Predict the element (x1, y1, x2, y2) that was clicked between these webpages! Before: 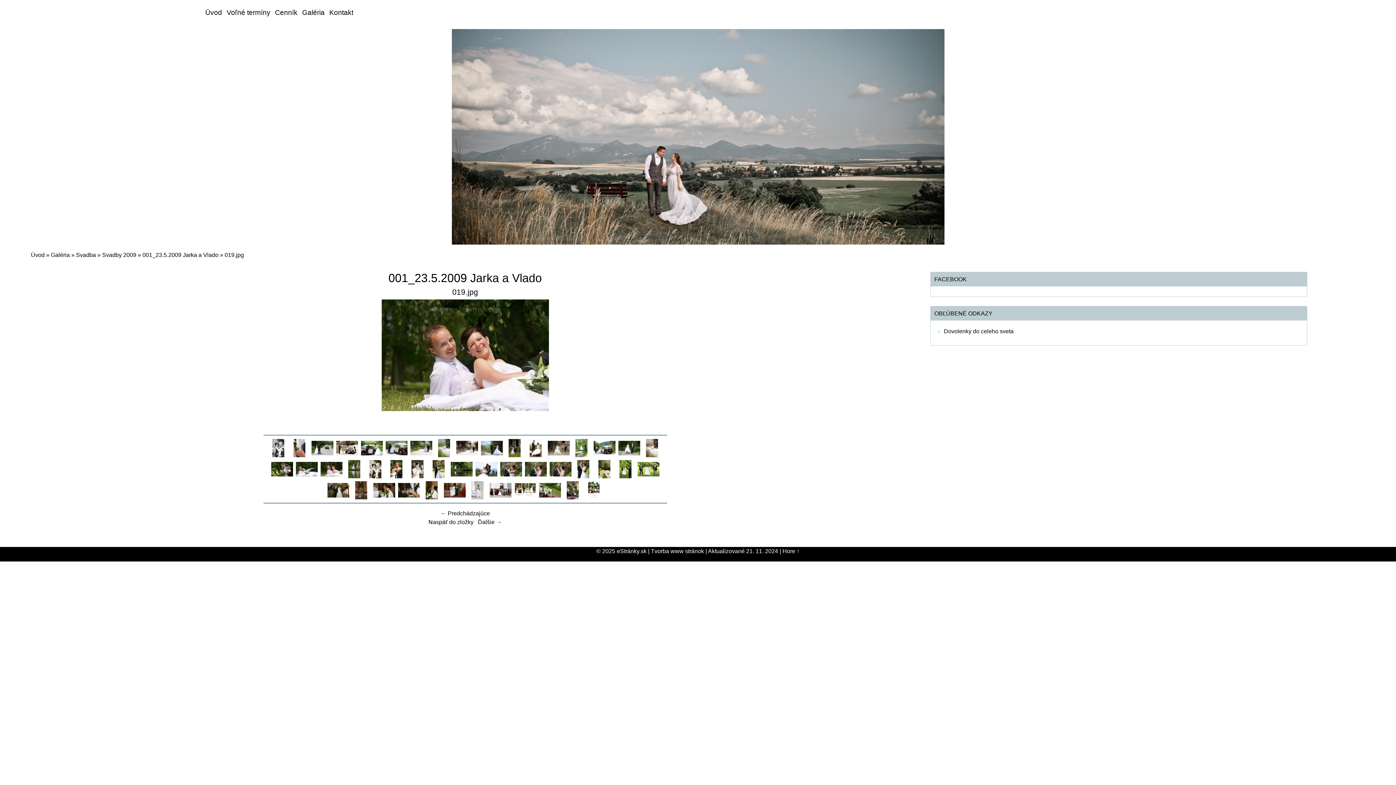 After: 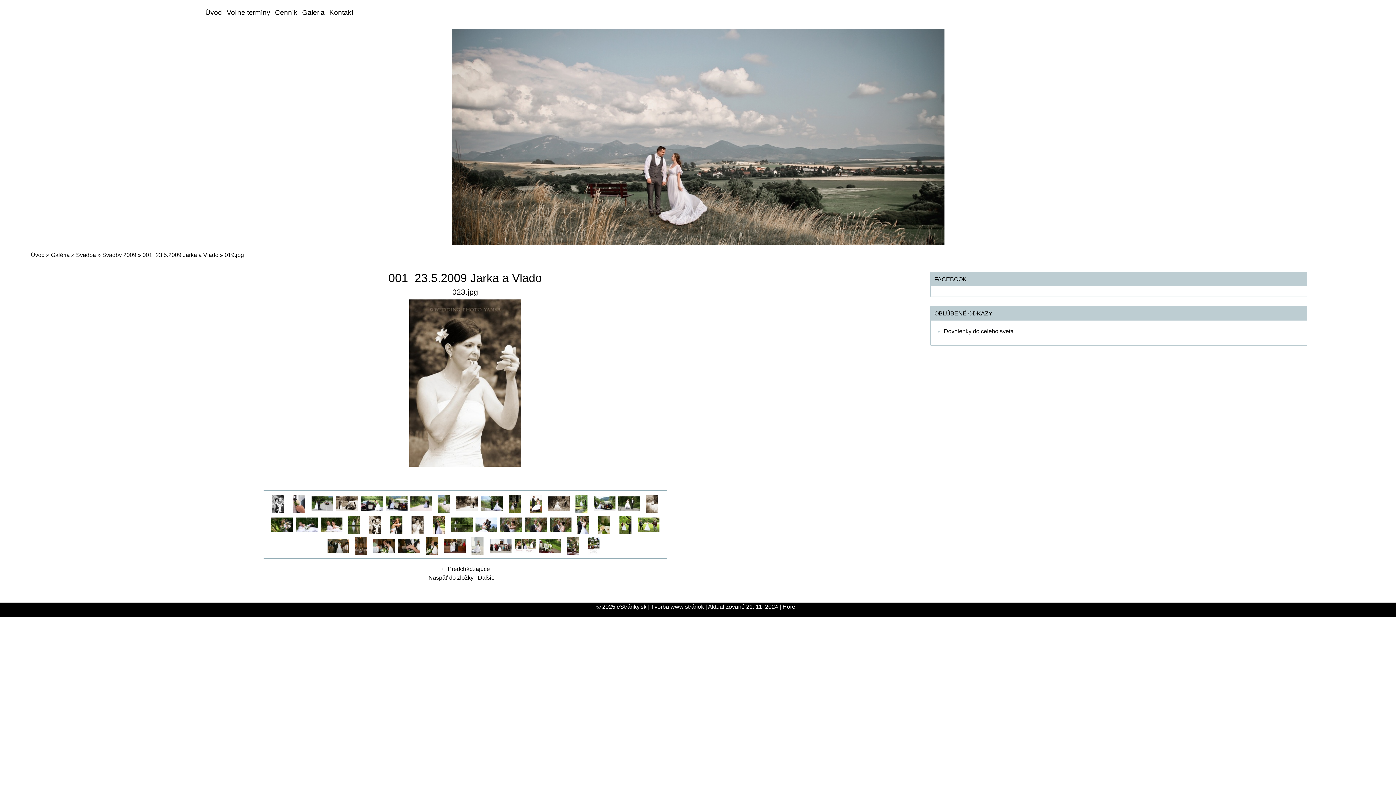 Action: bbox: (407, 465, 427, 472)